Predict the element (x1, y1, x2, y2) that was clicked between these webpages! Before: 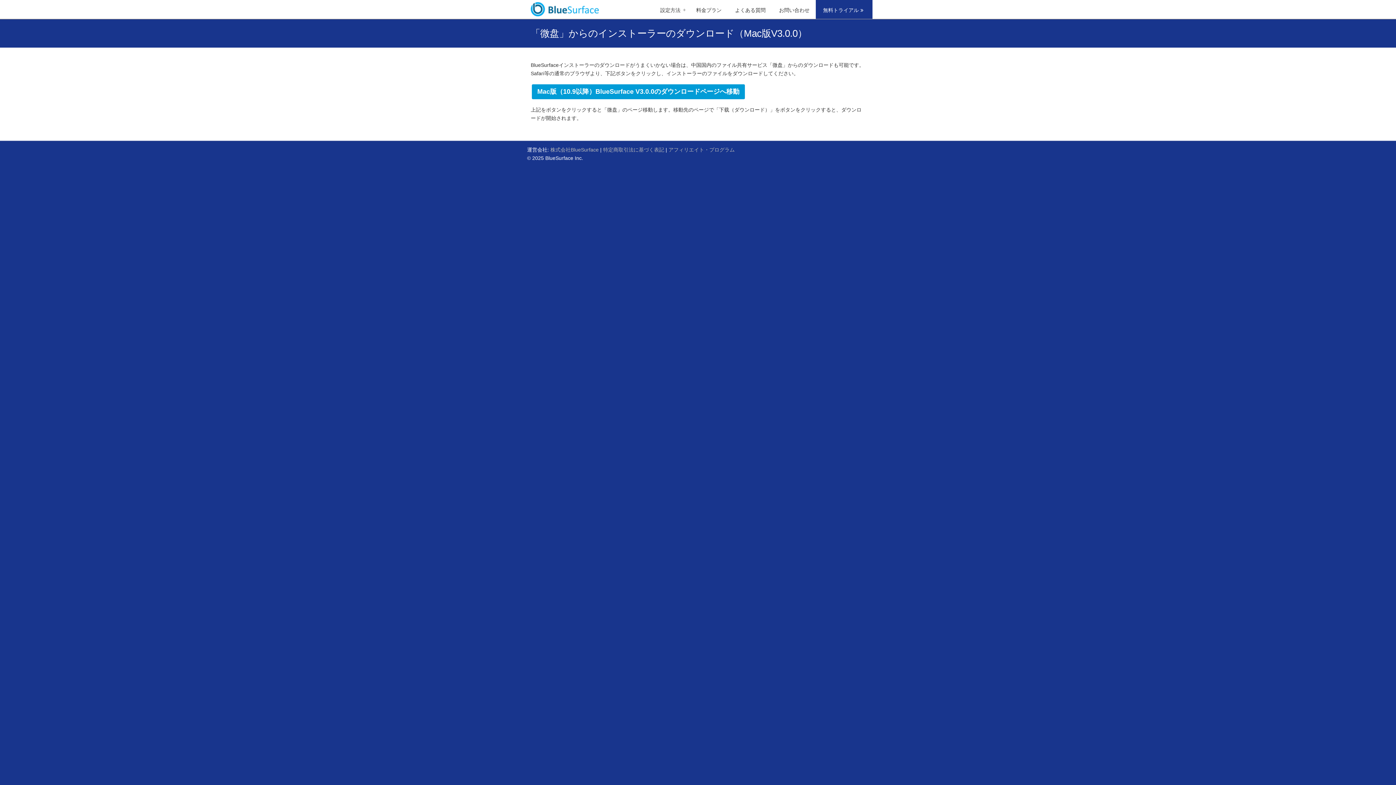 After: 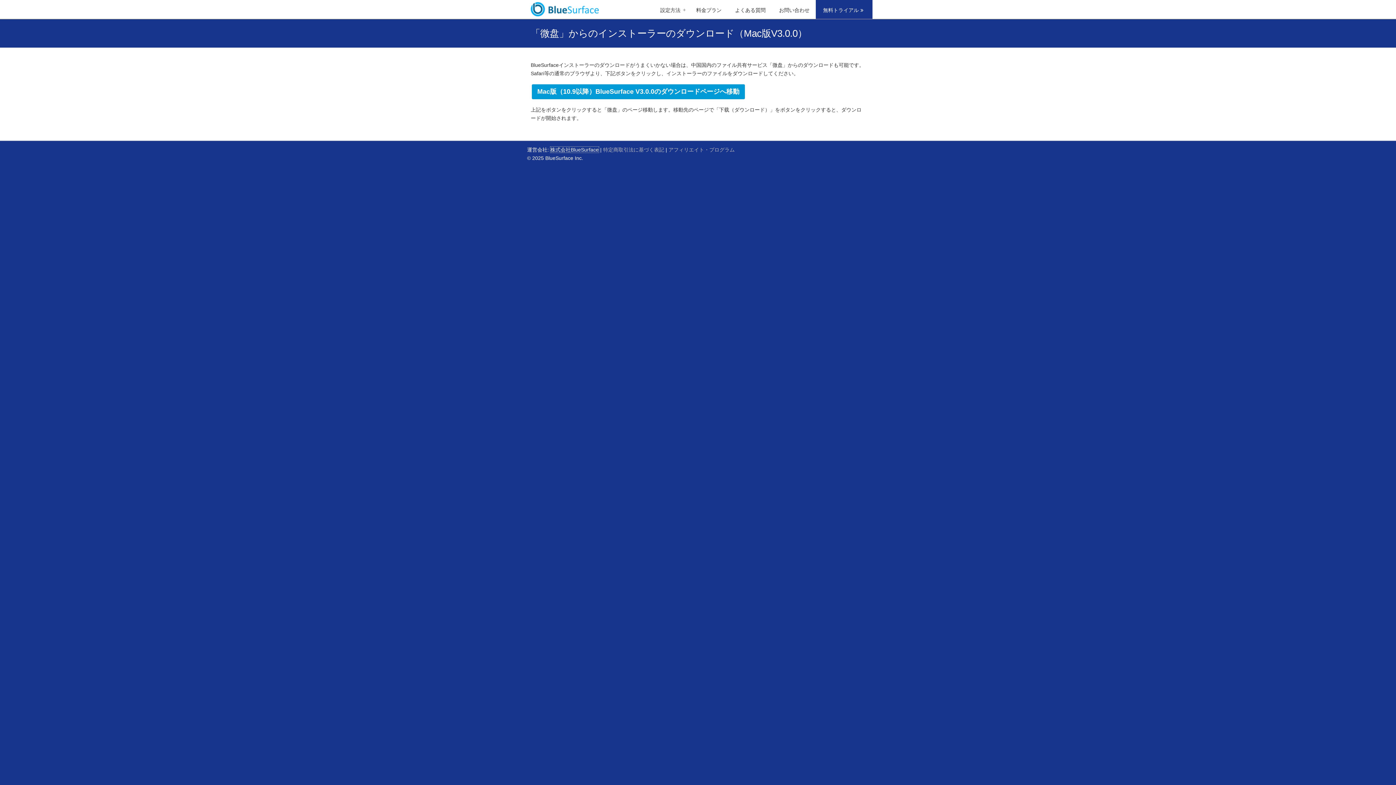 Action: label: 株式会社BlueSurface bbox: (550, 146, 598, 152)